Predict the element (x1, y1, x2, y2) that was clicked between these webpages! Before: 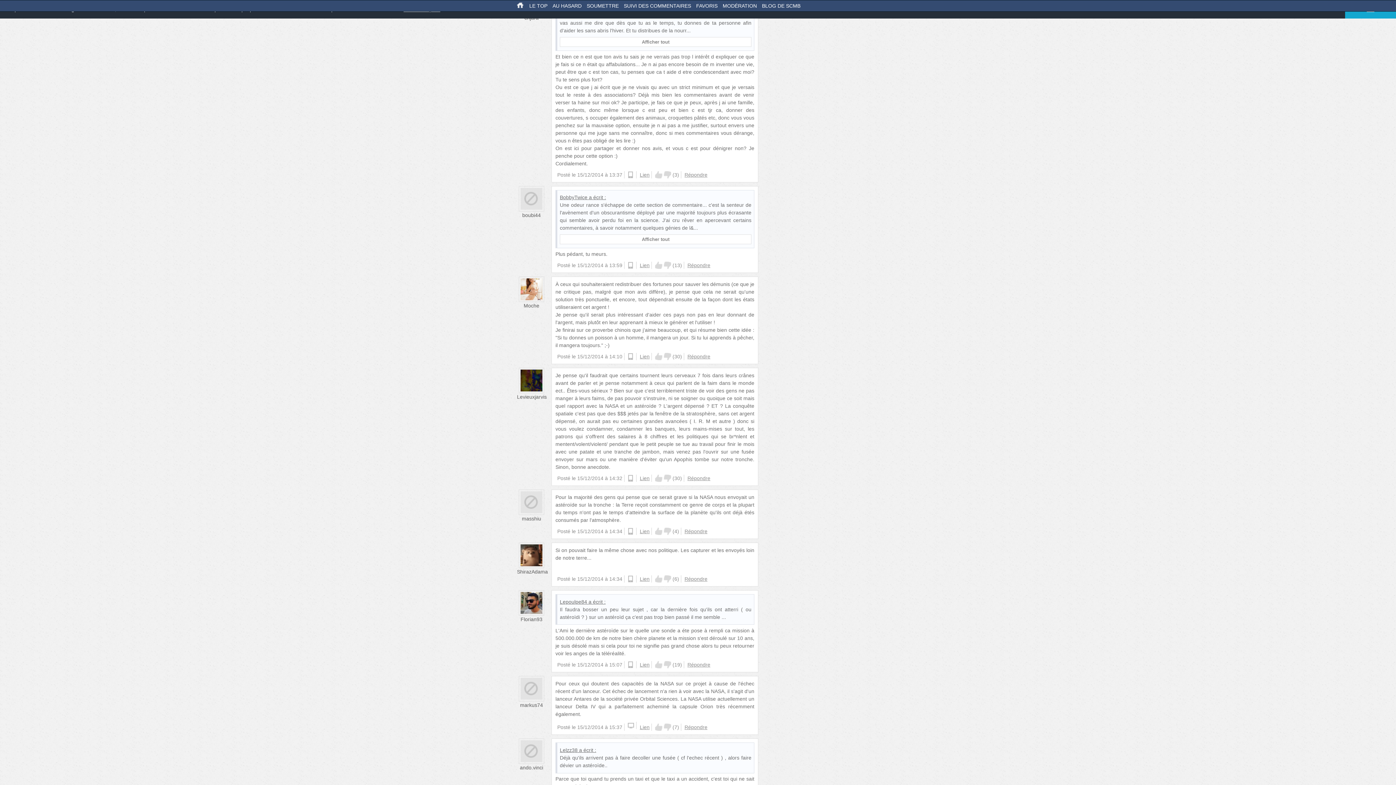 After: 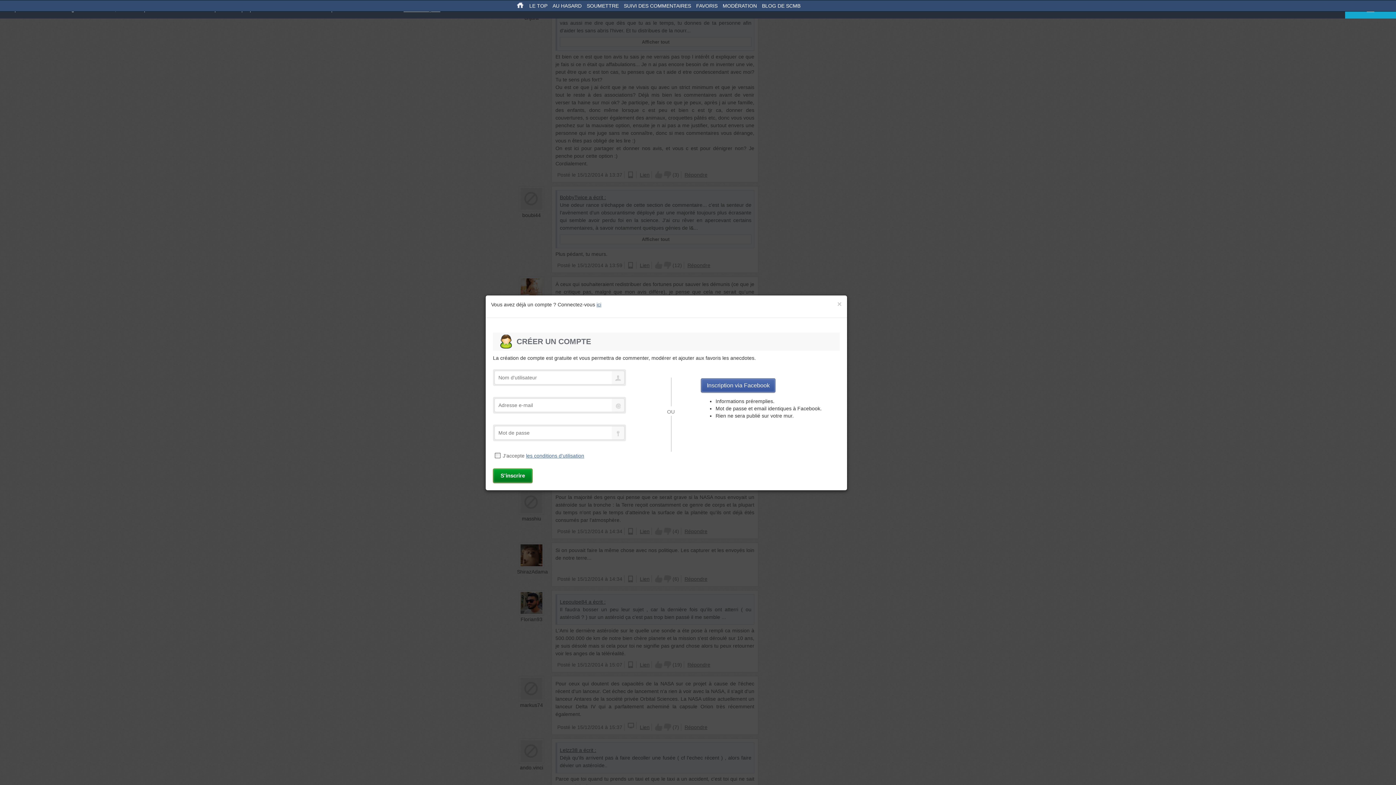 Action: label: Down bbox: (664, 261, 671, 269)